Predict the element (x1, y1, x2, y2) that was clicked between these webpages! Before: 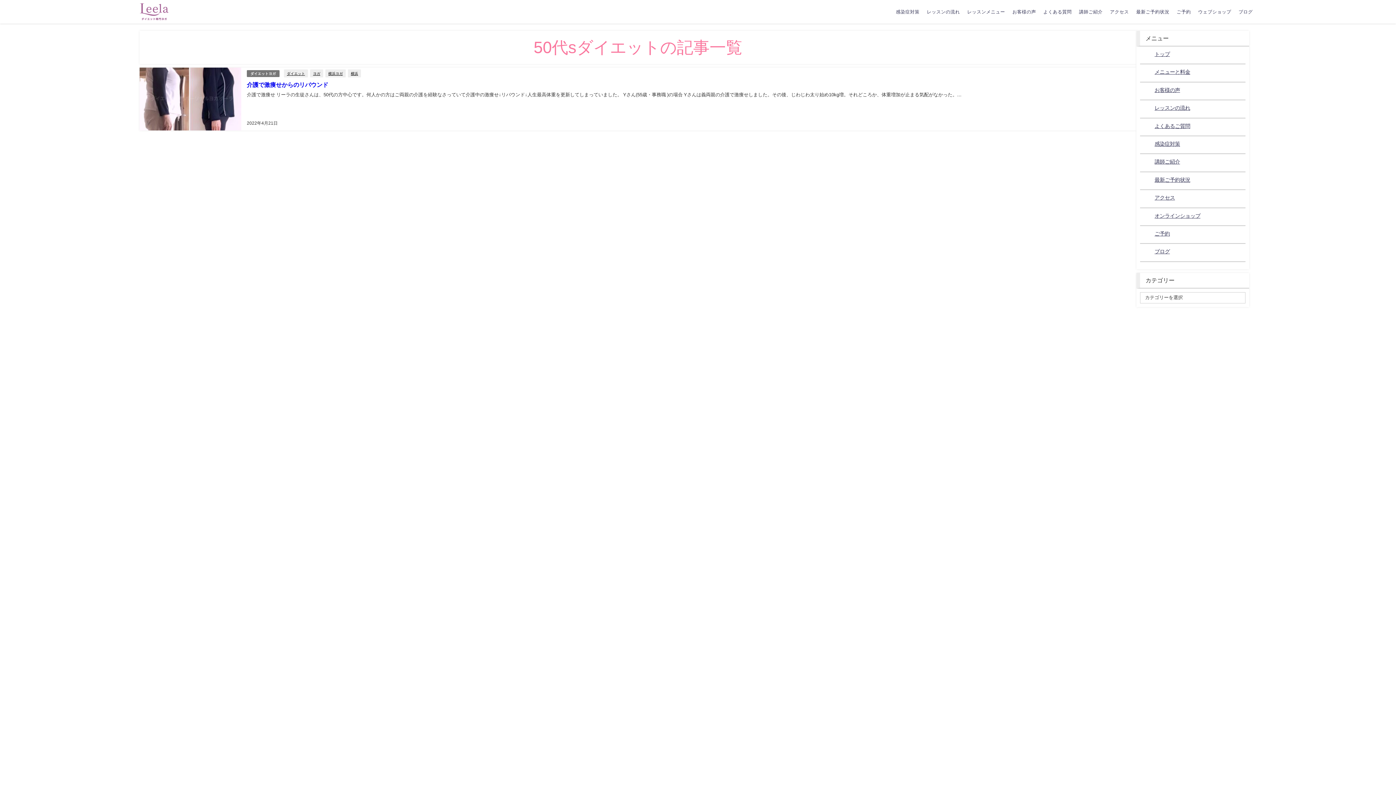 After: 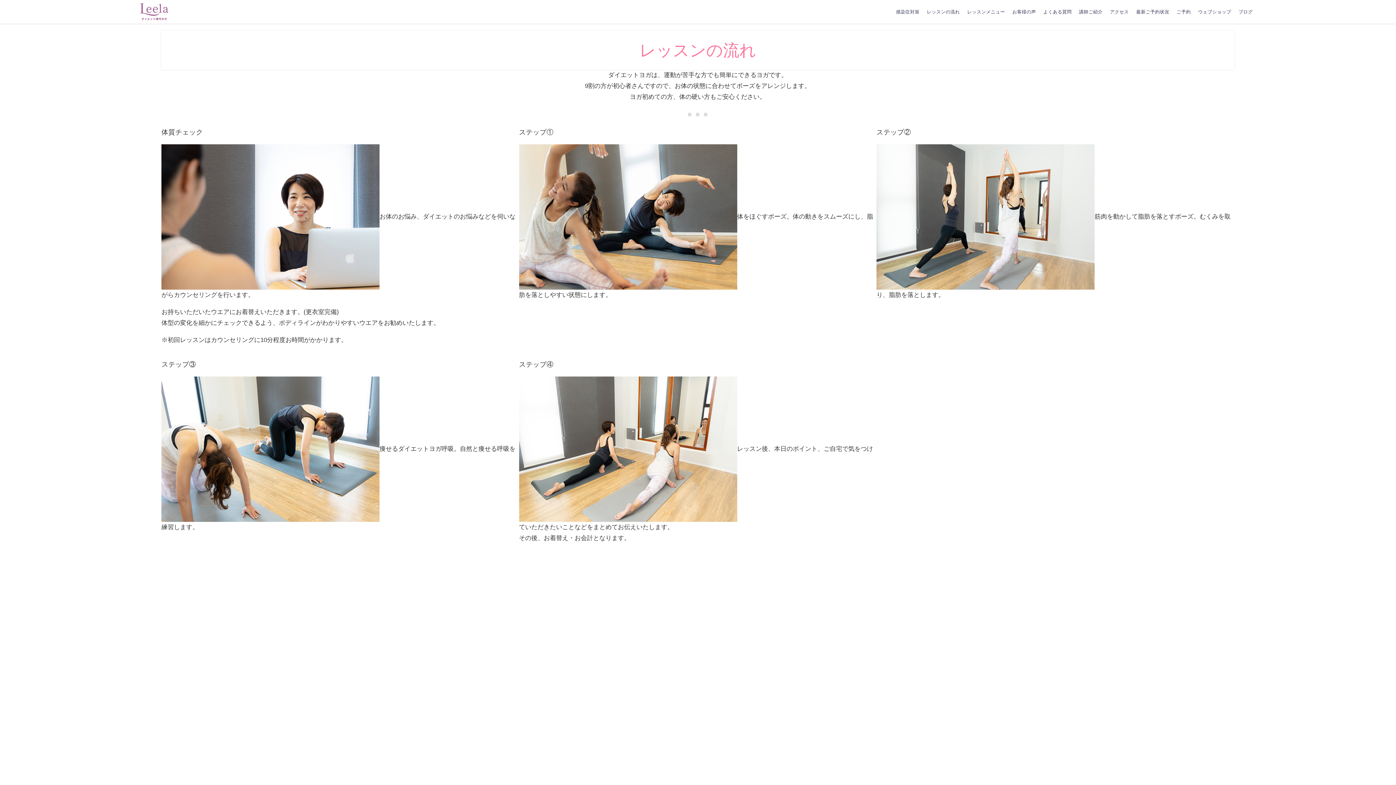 Action: bbox: (1154, 105, 1190, 110) label: レッスンの流れ